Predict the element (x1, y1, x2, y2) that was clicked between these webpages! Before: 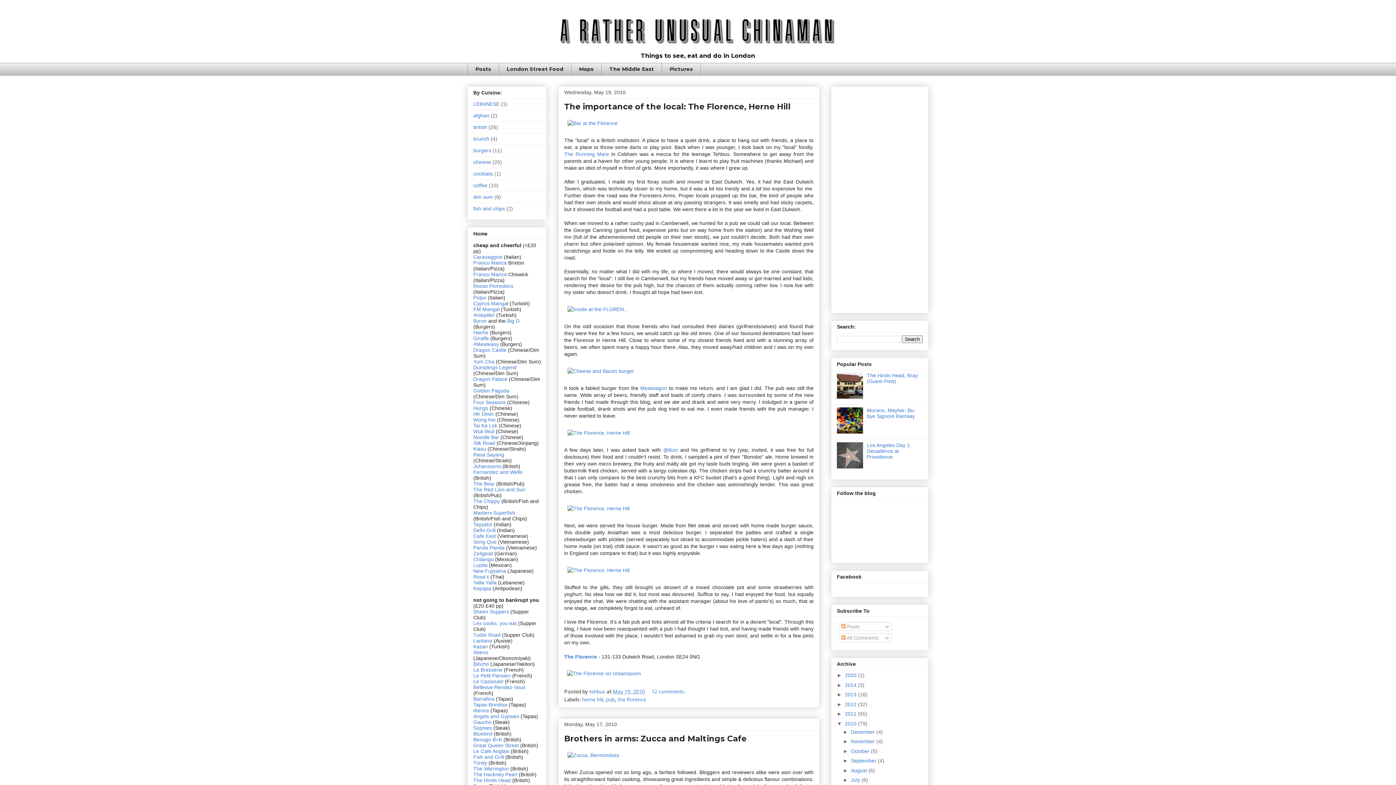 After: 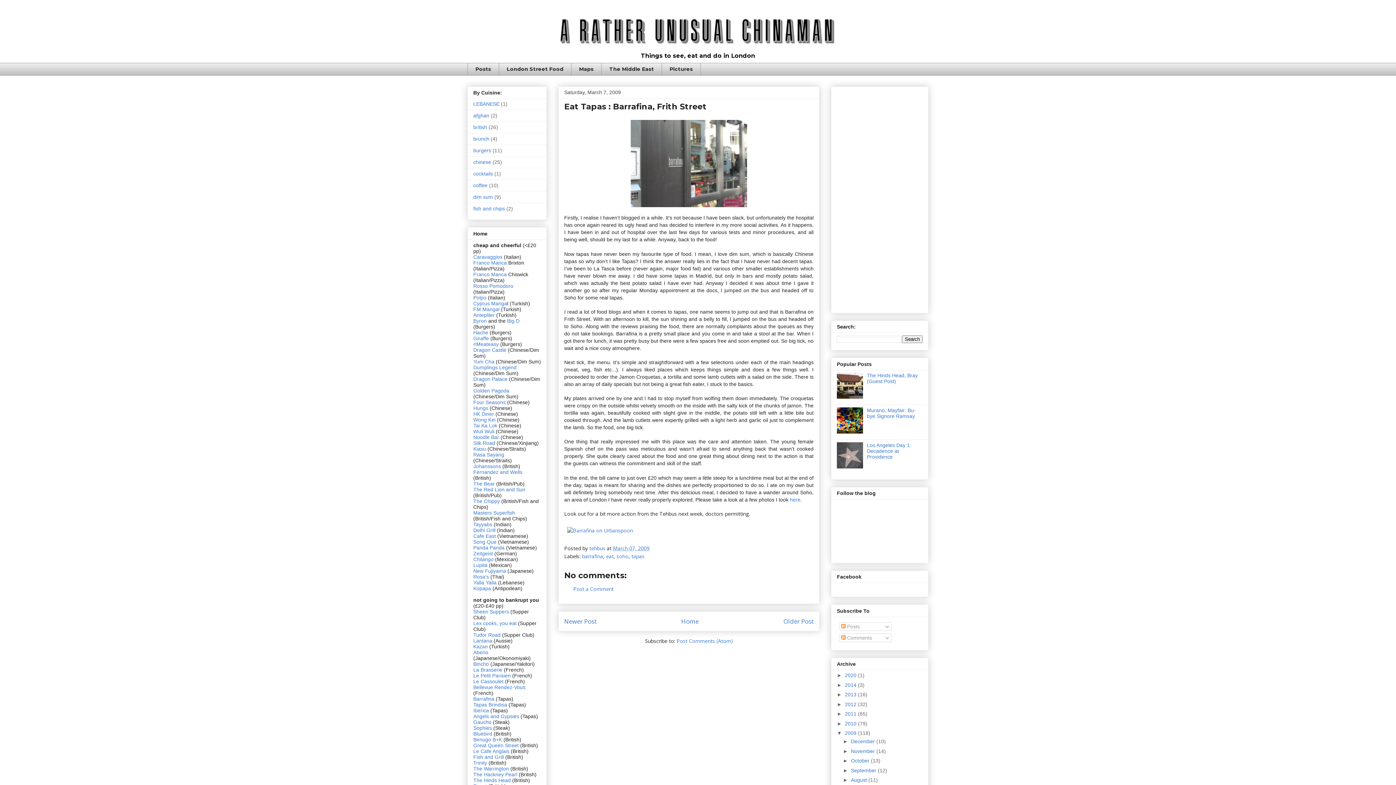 Action: label: Barrafina  bbox: (473, 696, 496, 702)